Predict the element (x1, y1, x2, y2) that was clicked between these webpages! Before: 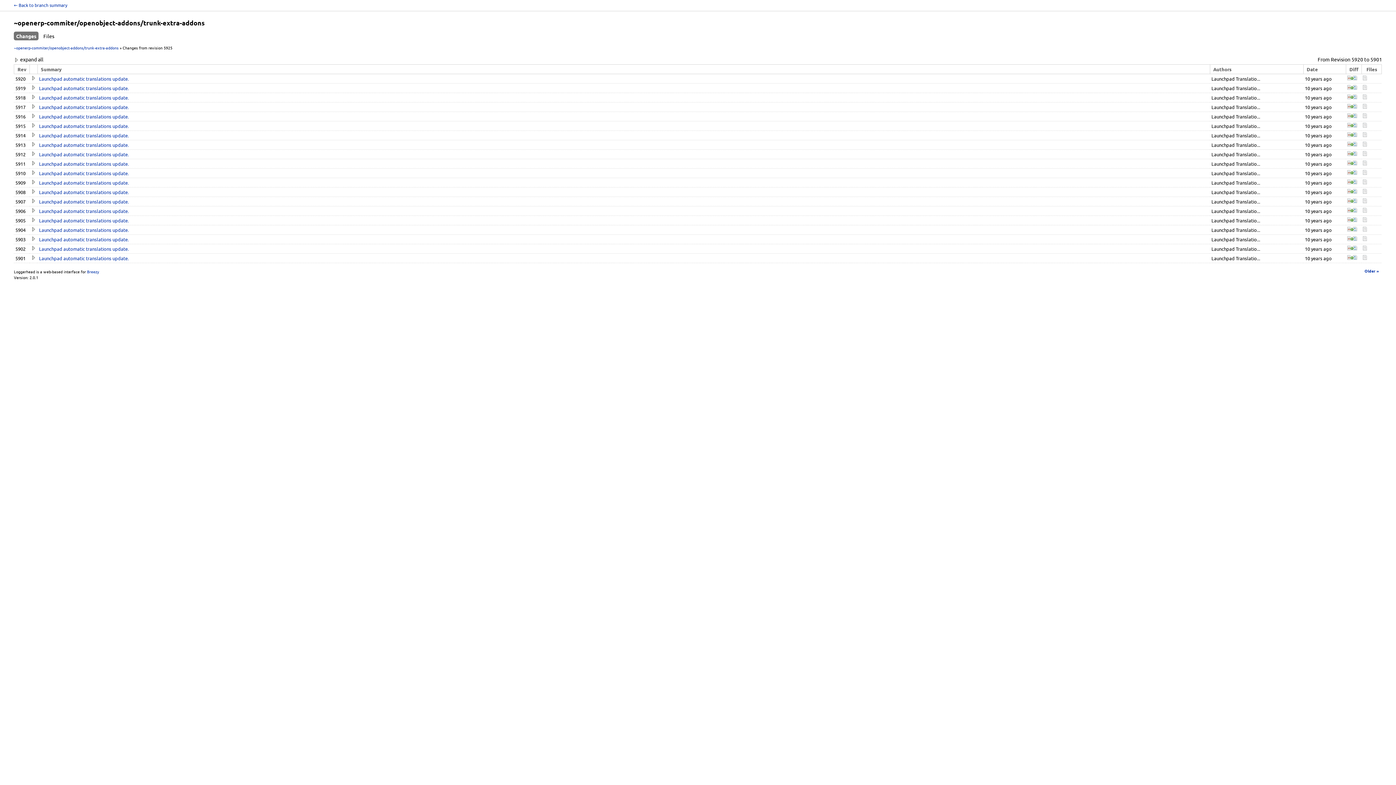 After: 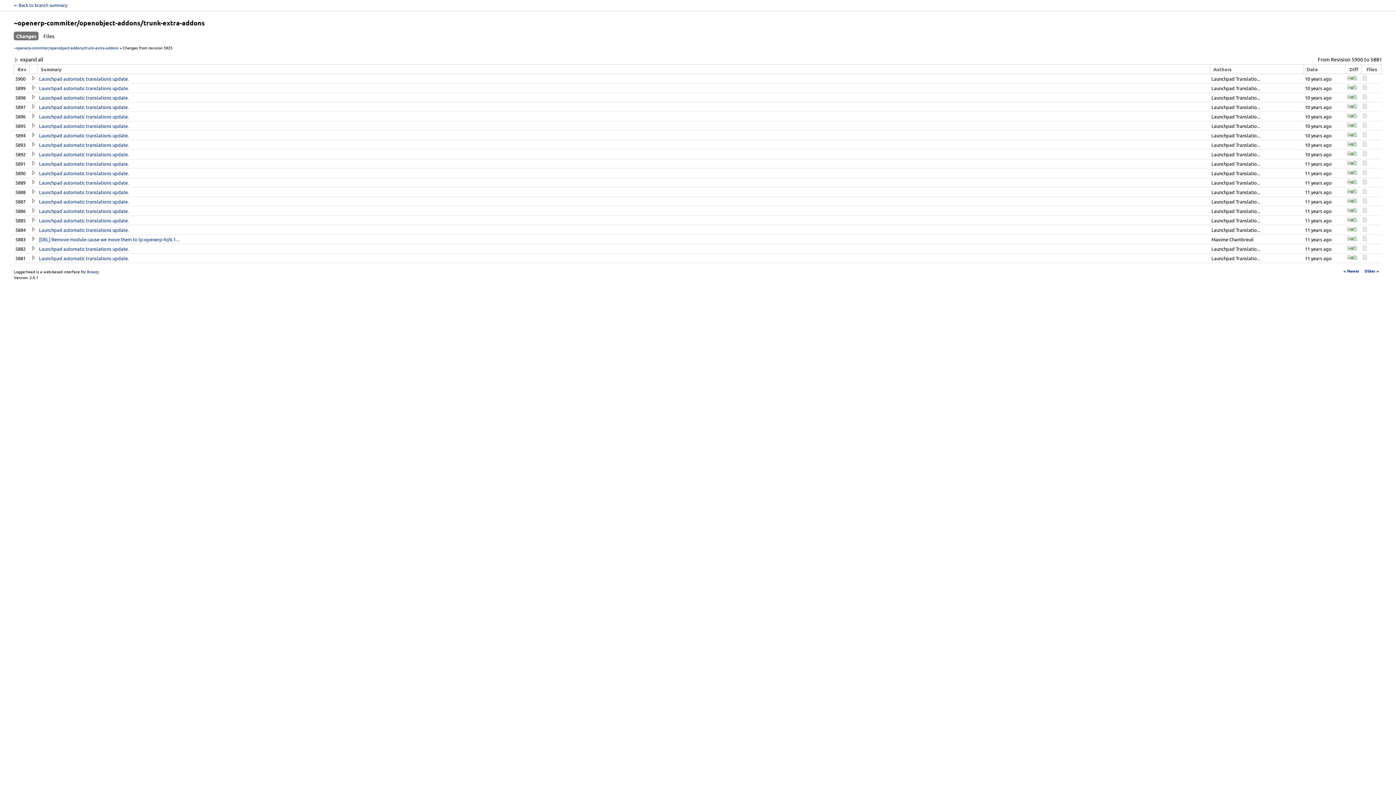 Action: label: Older » bbox: (1364, 268, 1379, 273)